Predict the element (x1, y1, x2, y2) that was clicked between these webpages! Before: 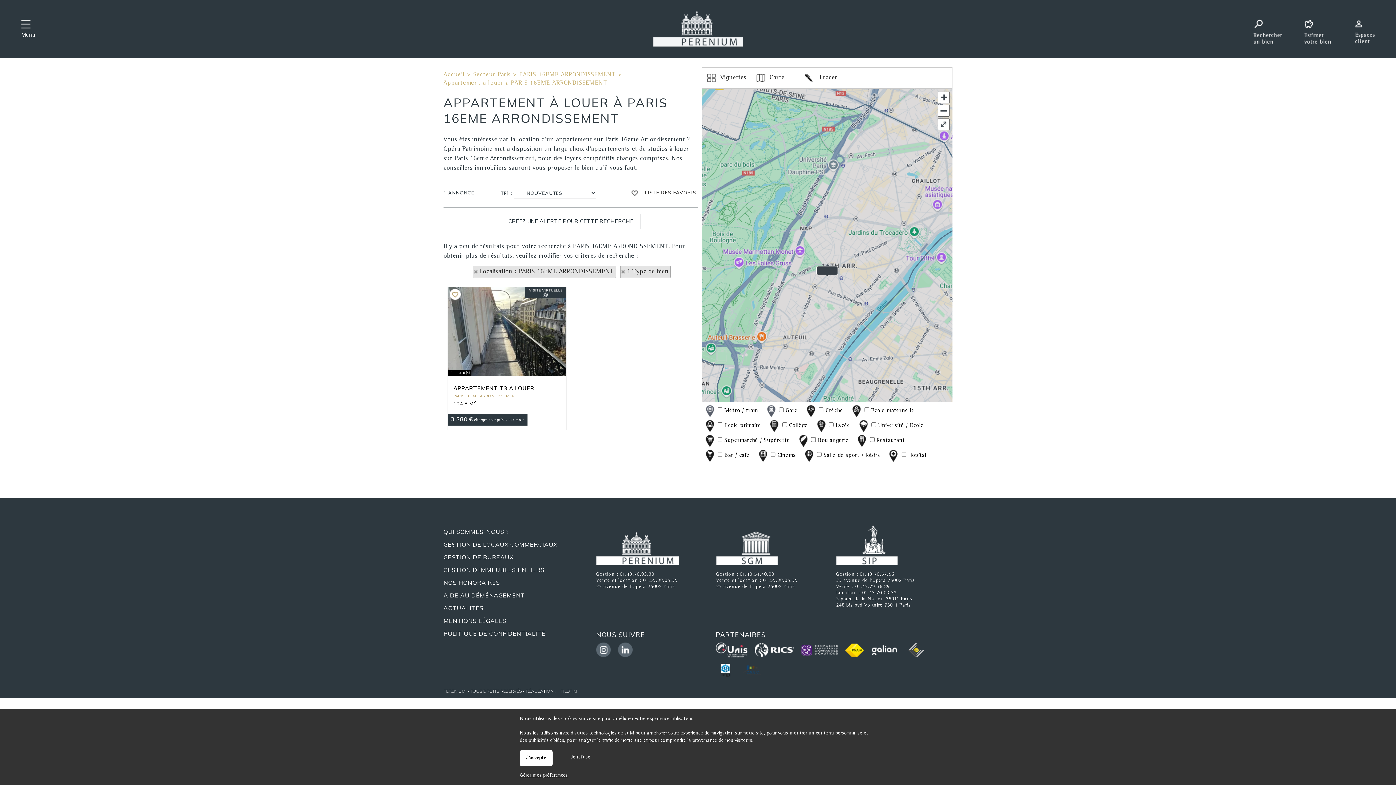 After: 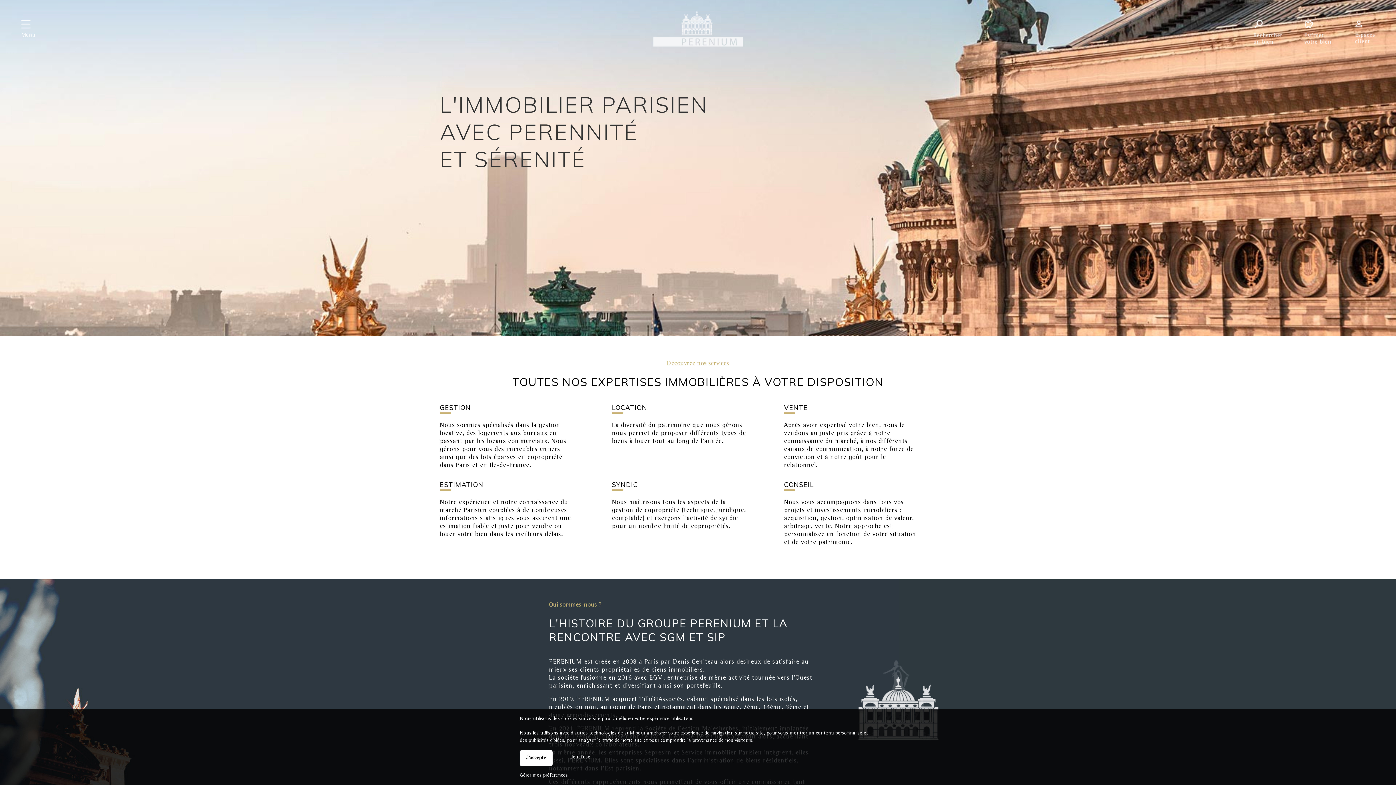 Action: bbox: (443, 72, 464, 78) label: Accueil